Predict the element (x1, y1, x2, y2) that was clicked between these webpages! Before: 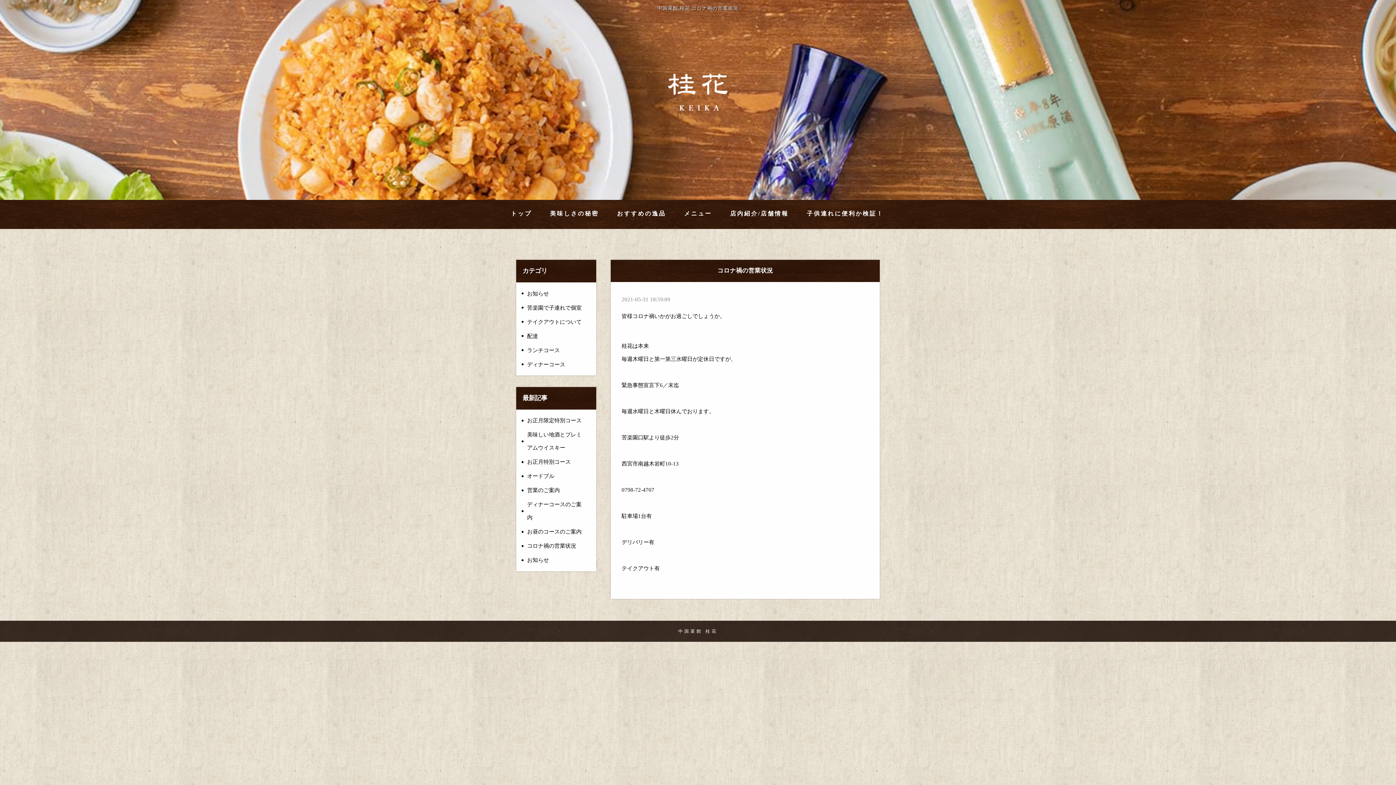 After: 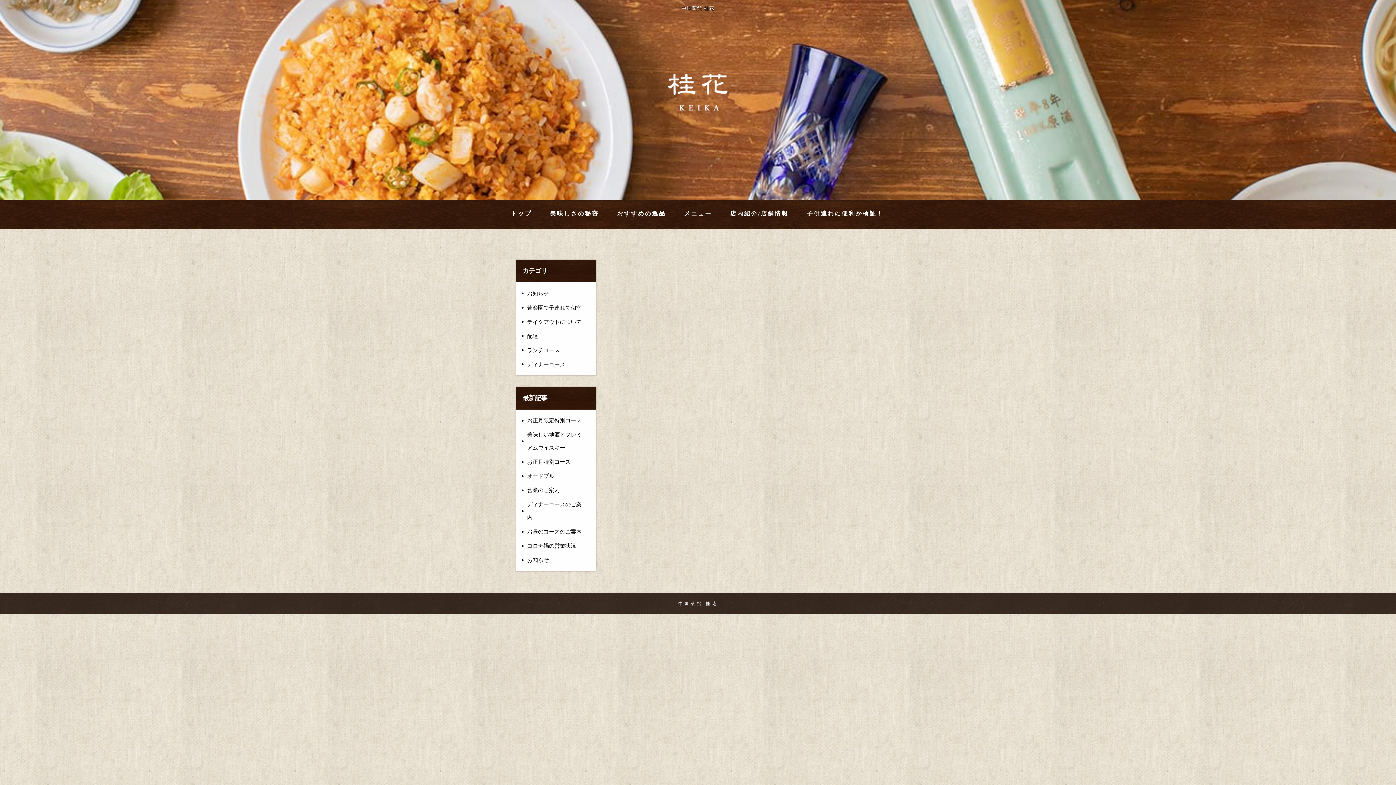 Action: bbox: (521, 300, 587, 314) label: 苦楽園で子連れで個室